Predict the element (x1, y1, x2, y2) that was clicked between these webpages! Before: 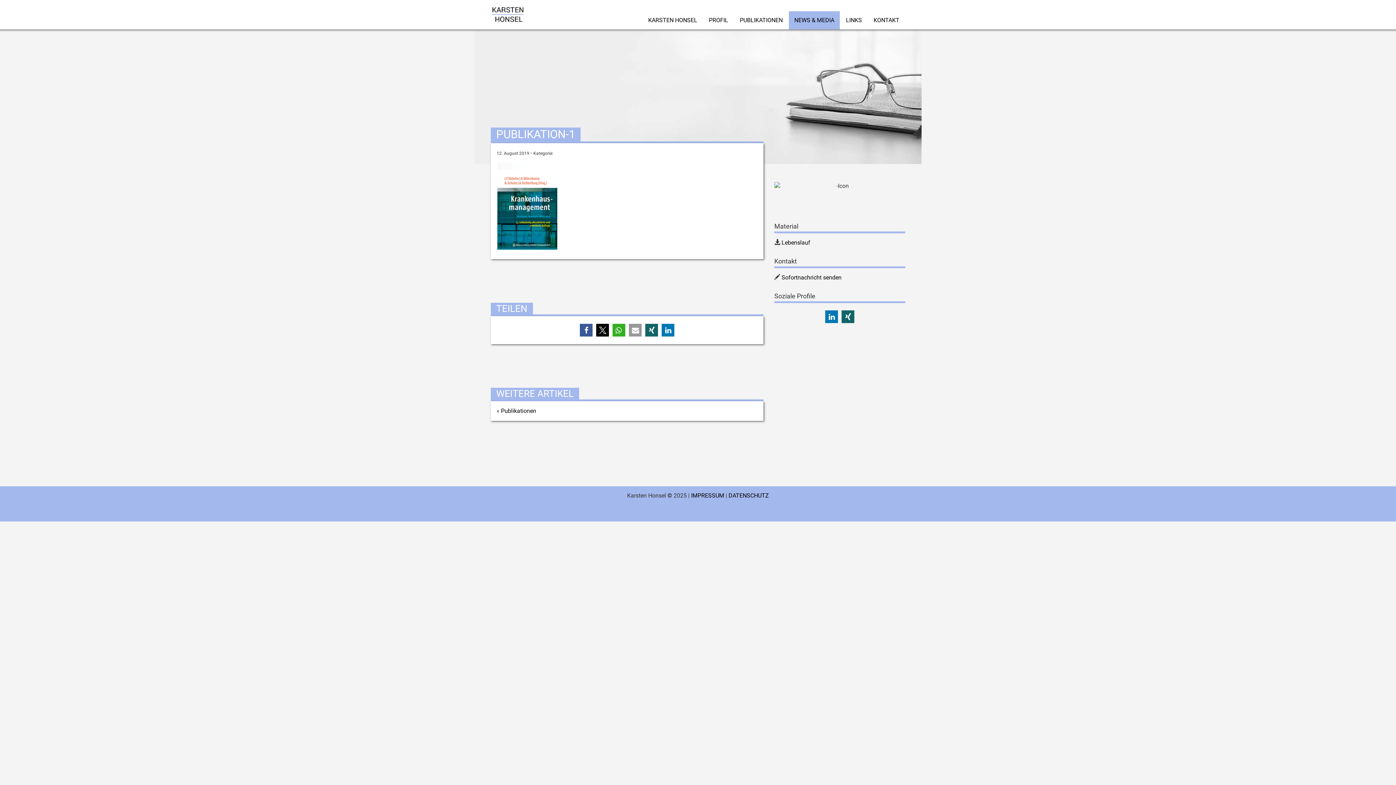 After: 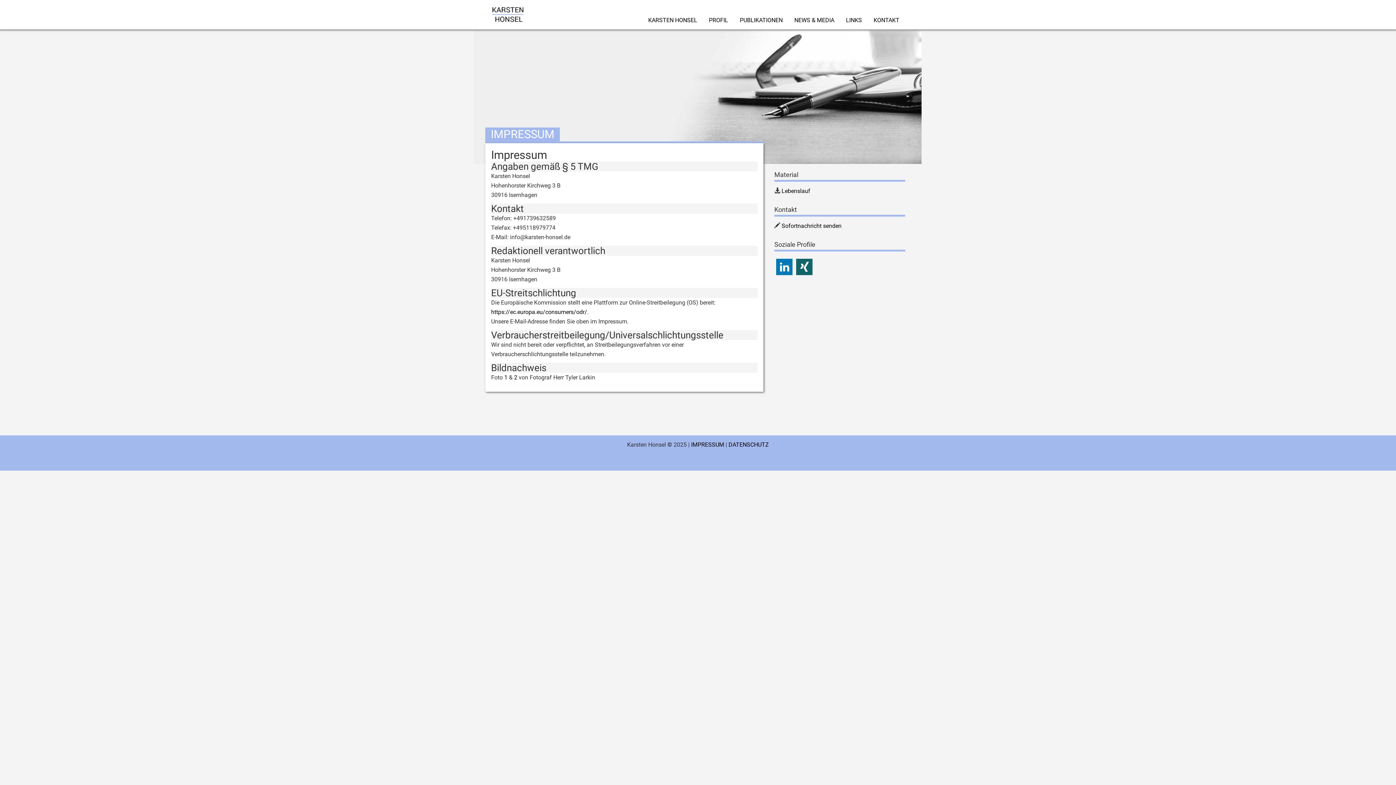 Action: label: IMPRESSUM bbox: (691, 492, 724, 499)